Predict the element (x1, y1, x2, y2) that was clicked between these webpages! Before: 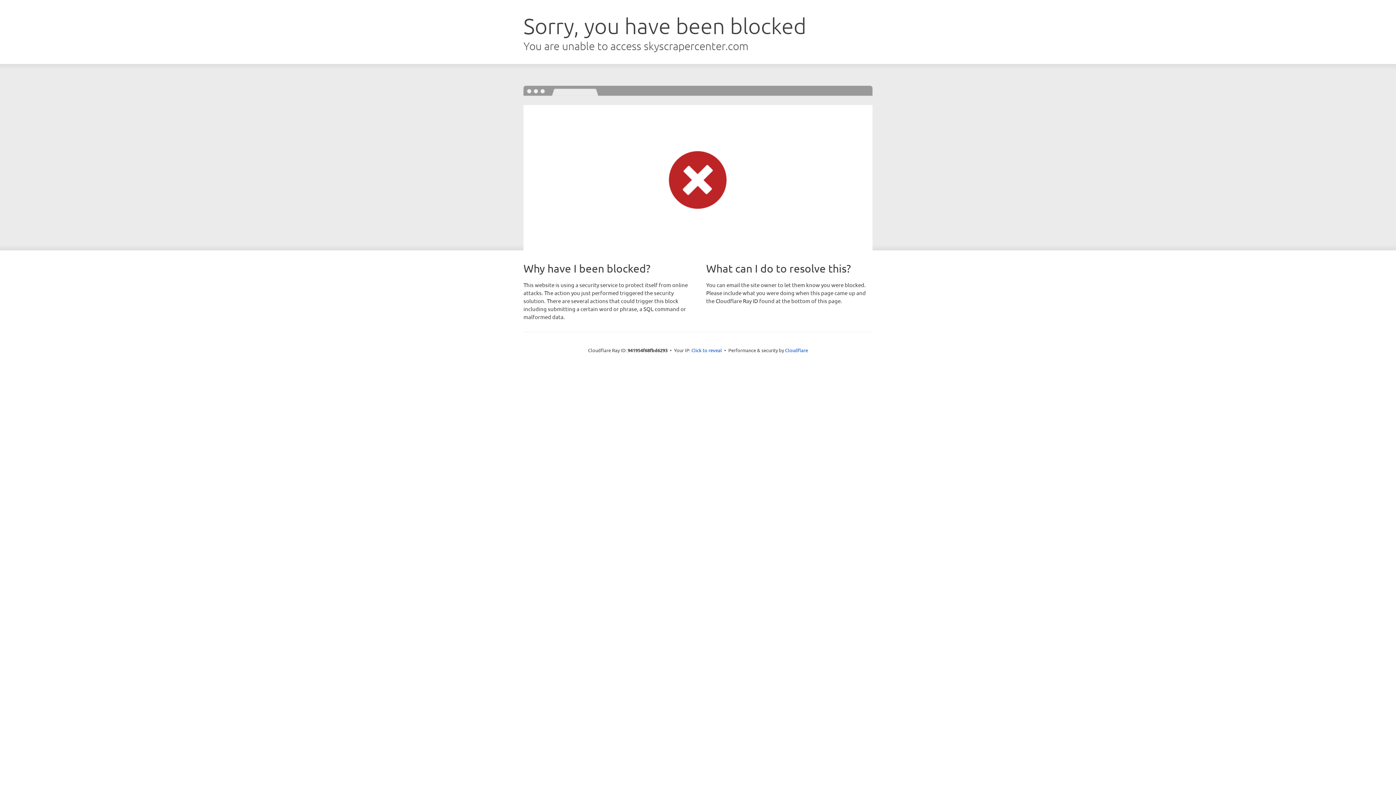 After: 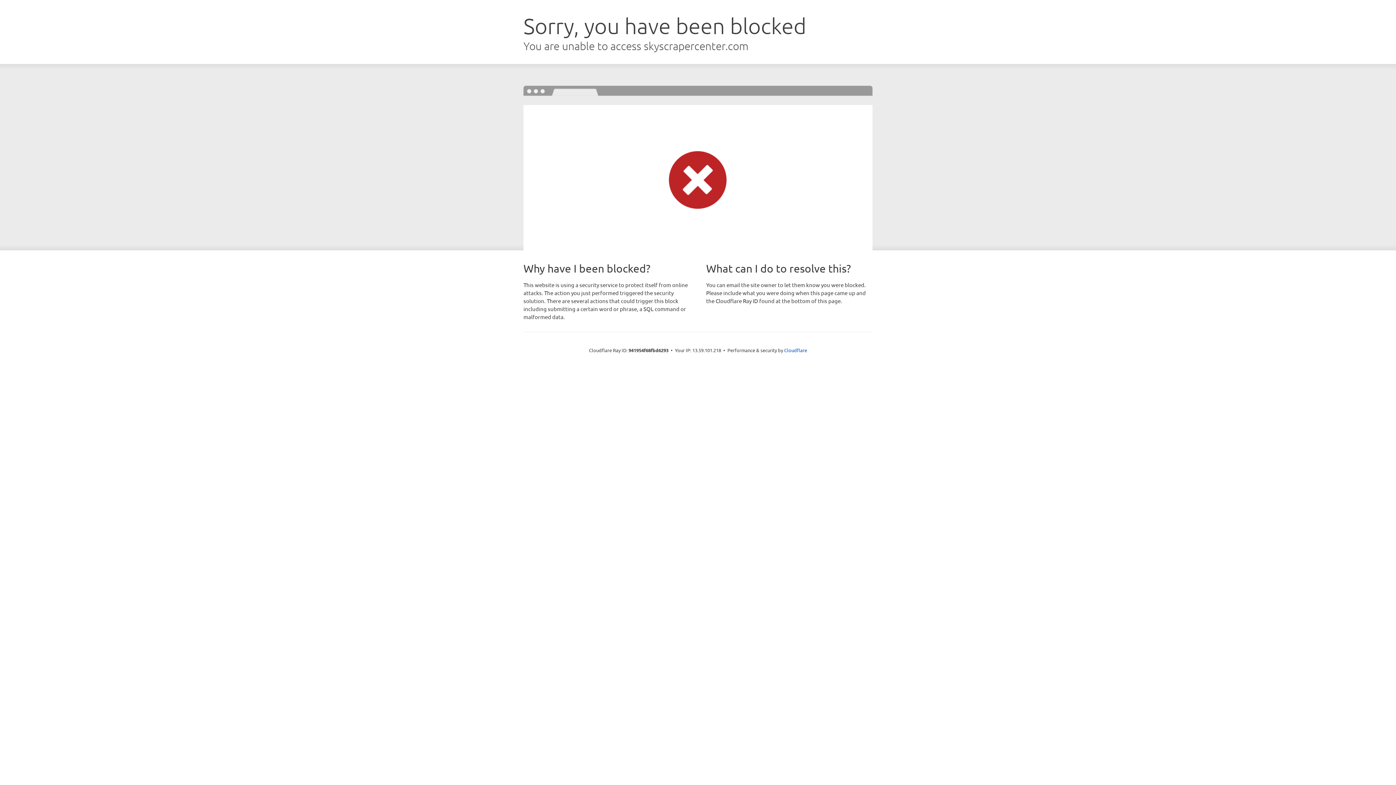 Action: bbox: (691, 346, 722, 353) label: Click to reveal